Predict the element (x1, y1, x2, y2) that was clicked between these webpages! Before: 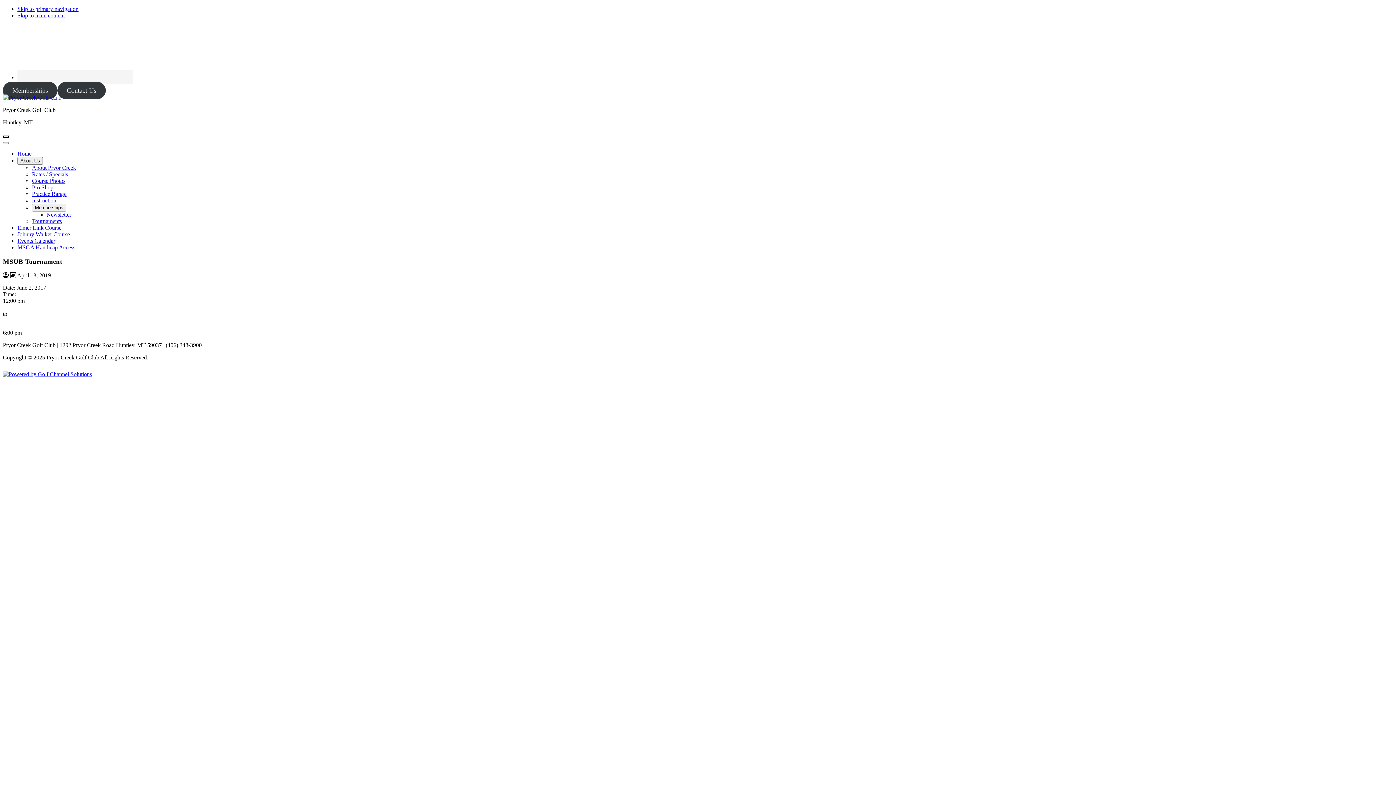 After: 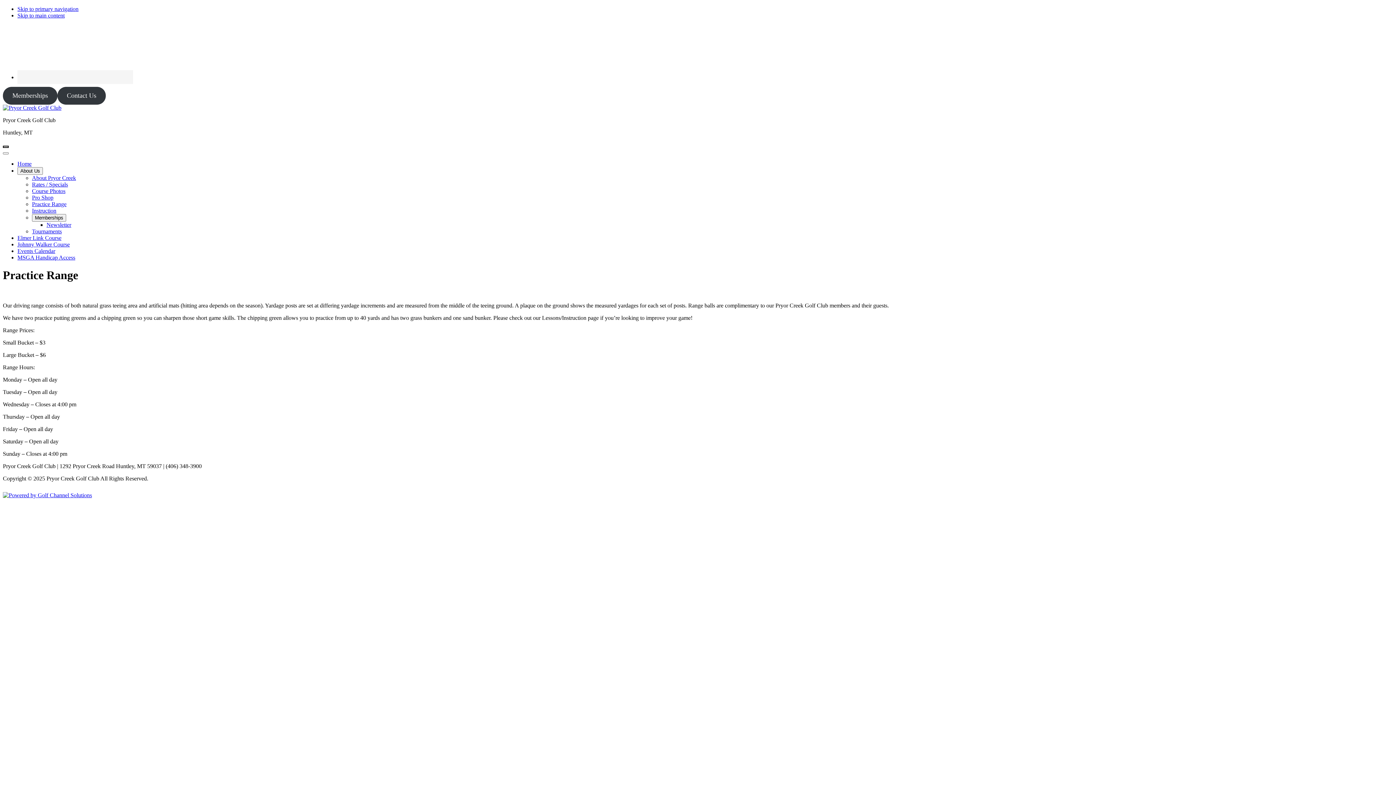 Action: bbox: (32, 190, 66, 197) label: Practice Range